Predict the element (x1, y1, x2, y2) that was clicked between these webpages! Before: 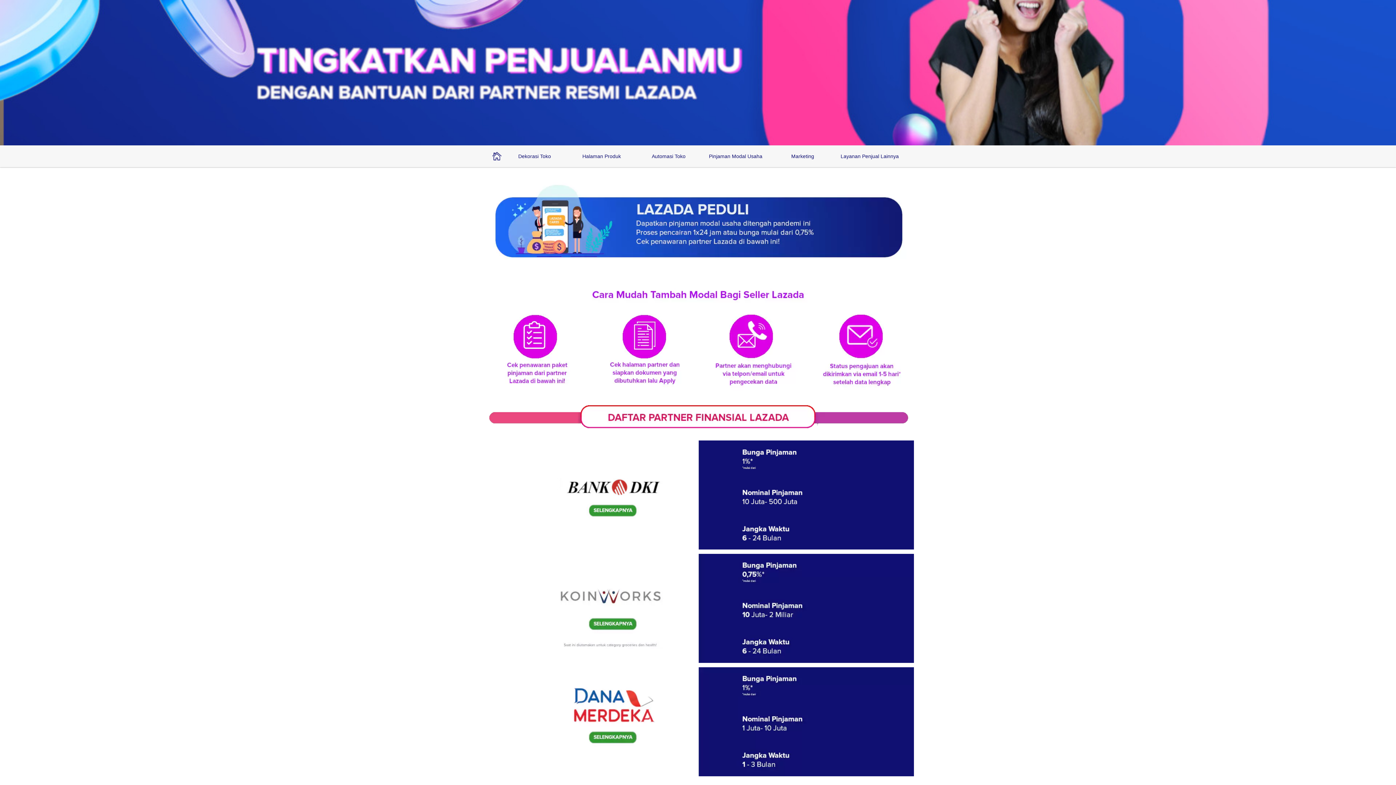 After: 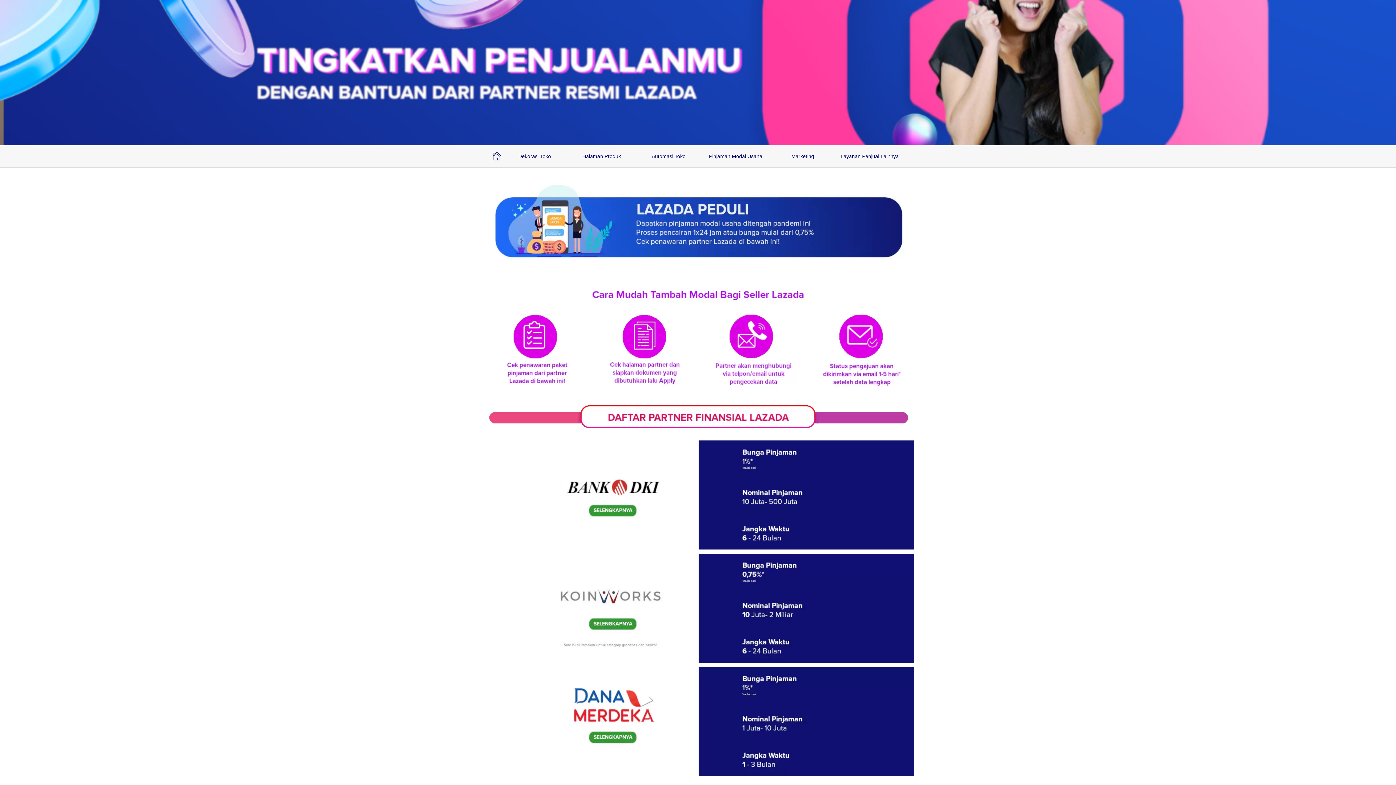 Action: label: Pinjaman Modal Usaha bbox: (703, 153, 768, 159)